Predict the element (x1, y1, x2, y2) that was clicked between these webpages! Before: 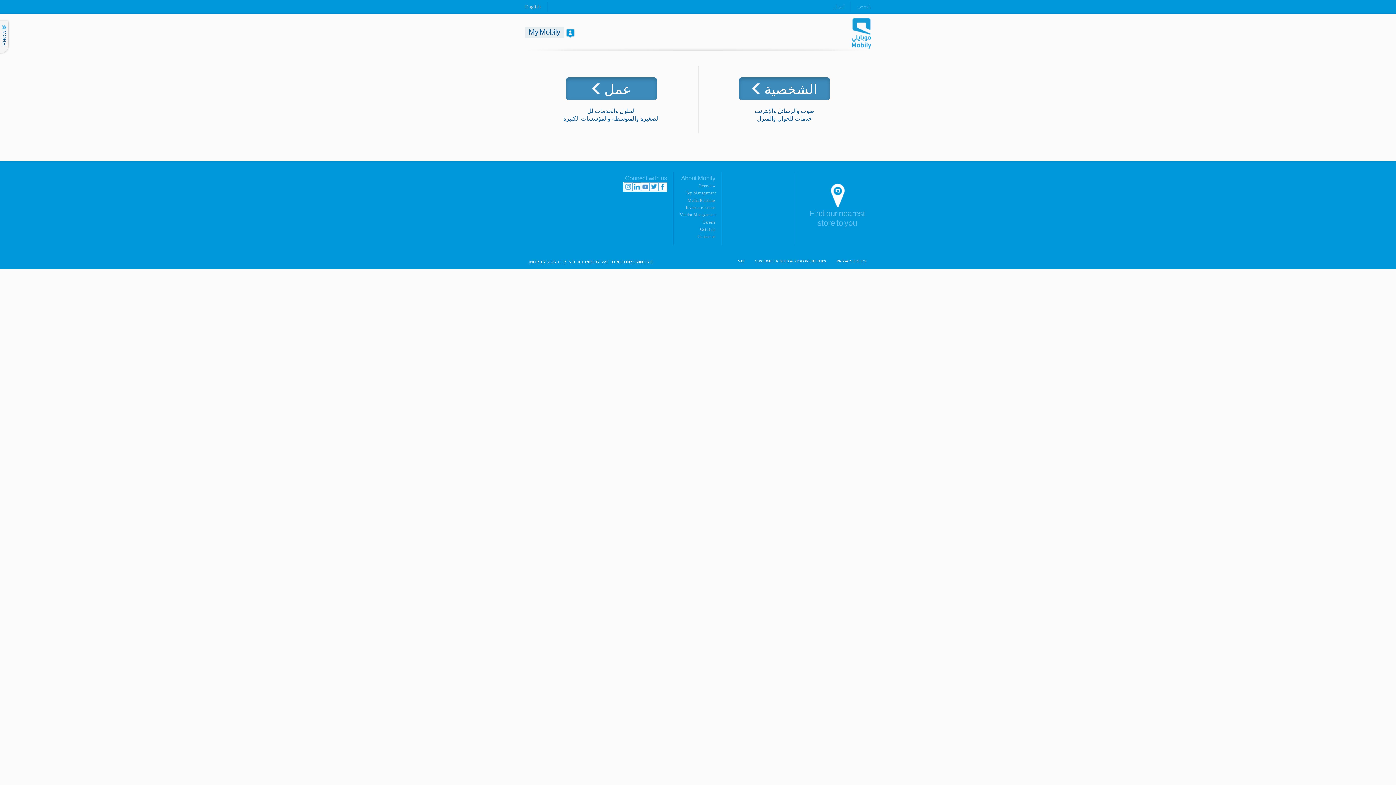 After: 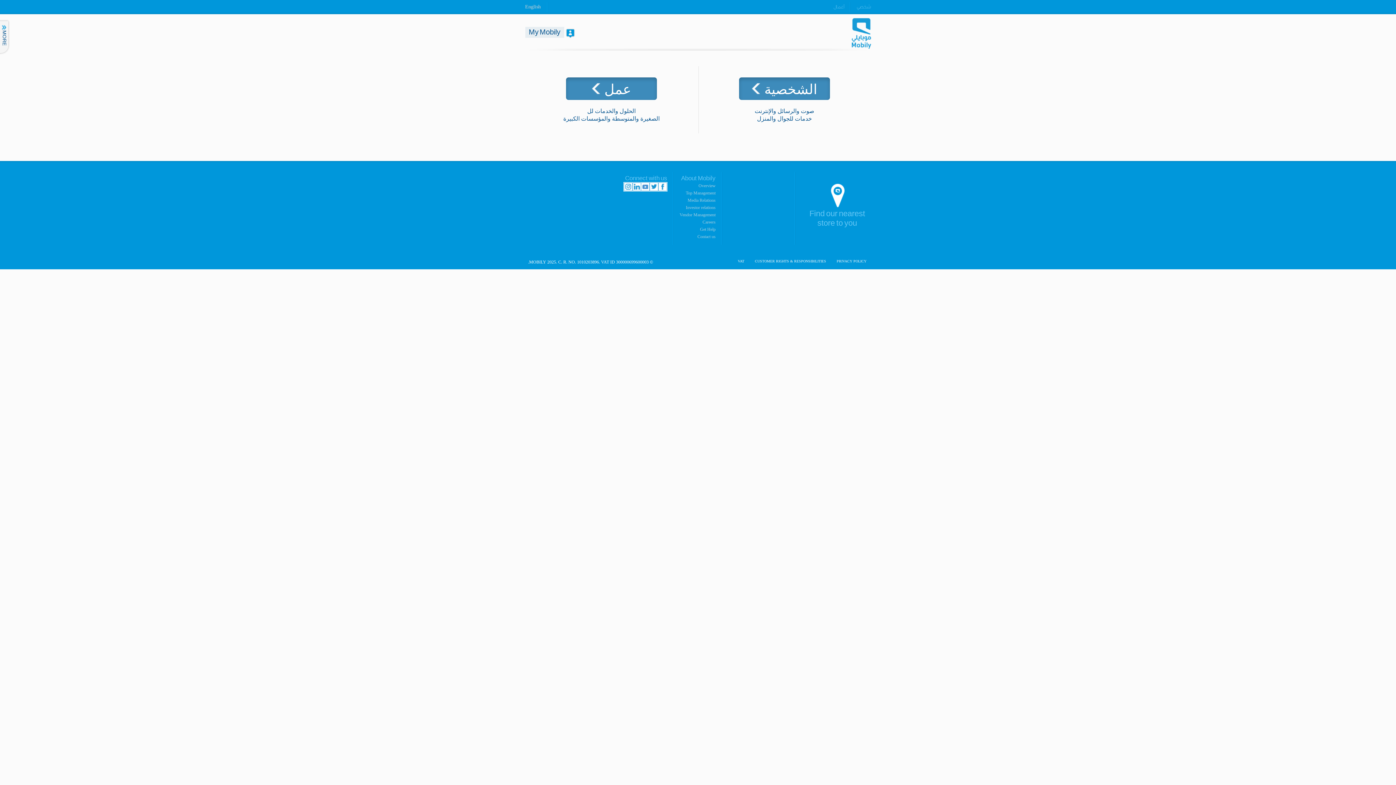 Action: bbox: (679, 212, 715, 217) label: Vendor Management